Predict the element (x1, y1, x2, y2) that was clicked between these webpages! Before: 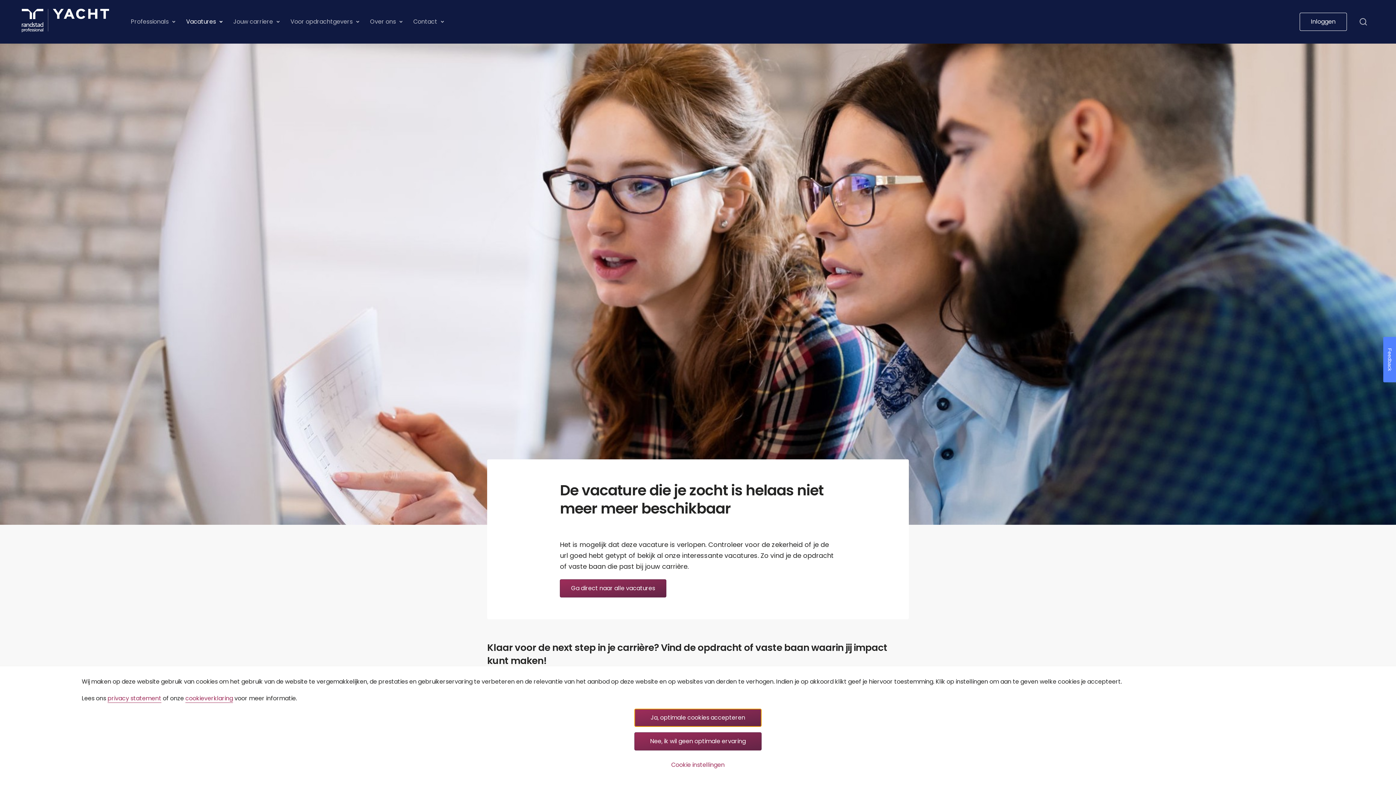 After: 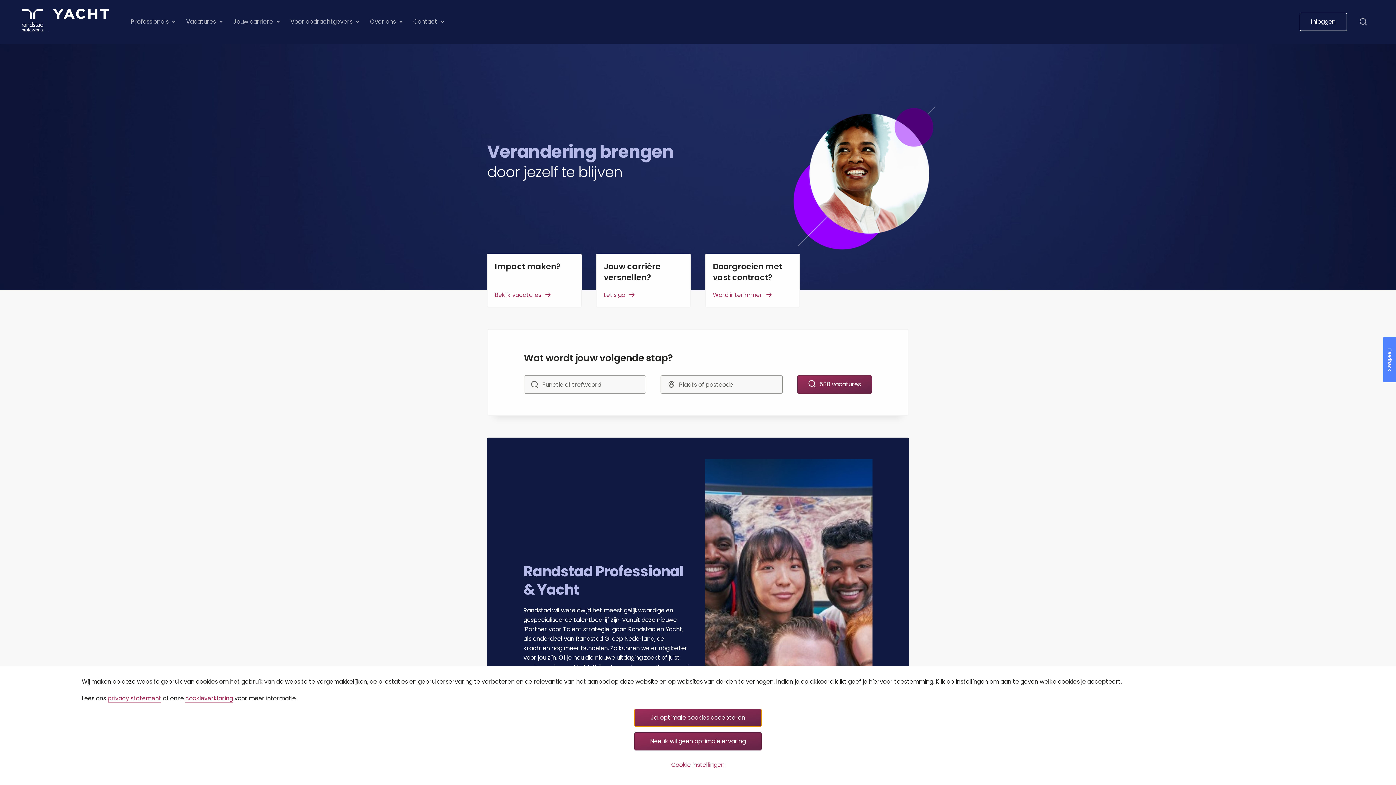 Action: bbox: (21, 26, 109, 34)